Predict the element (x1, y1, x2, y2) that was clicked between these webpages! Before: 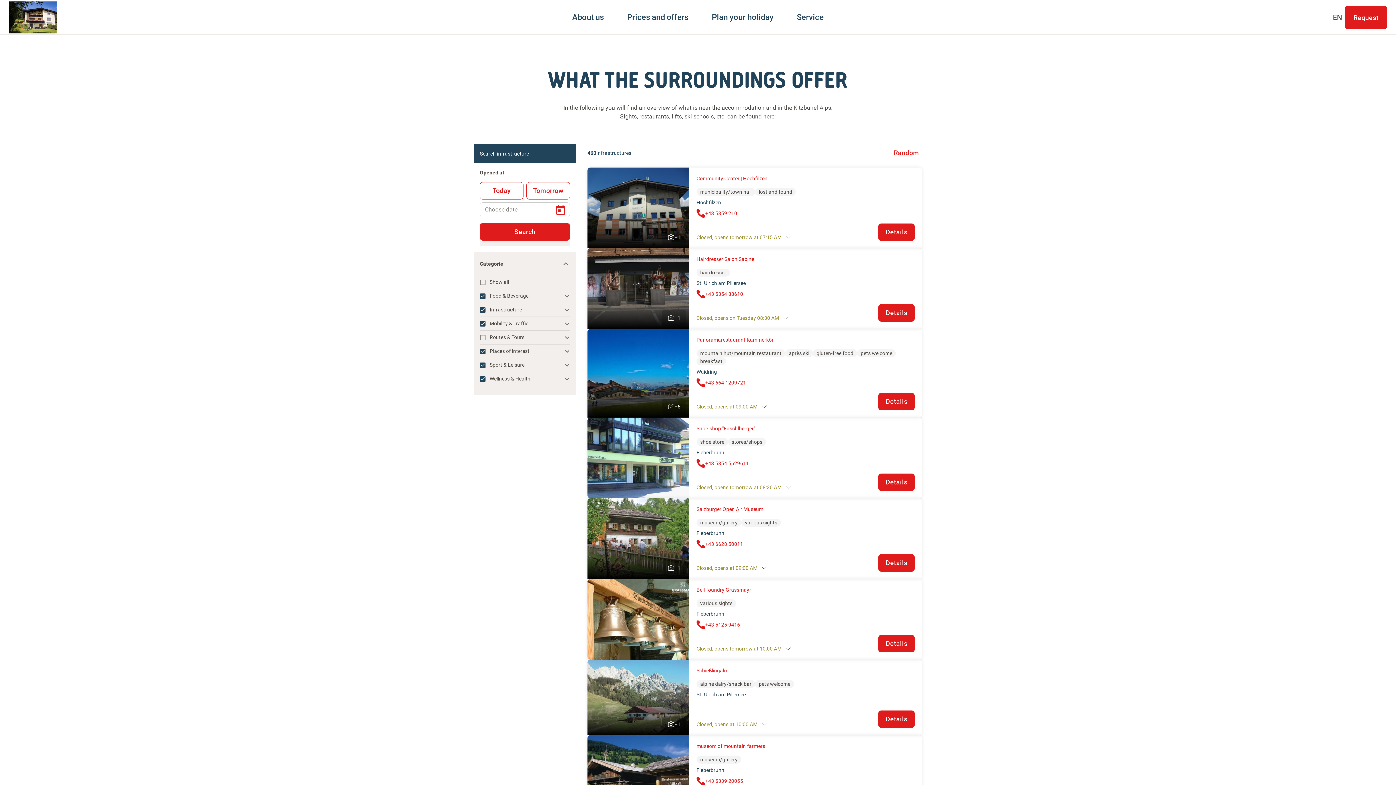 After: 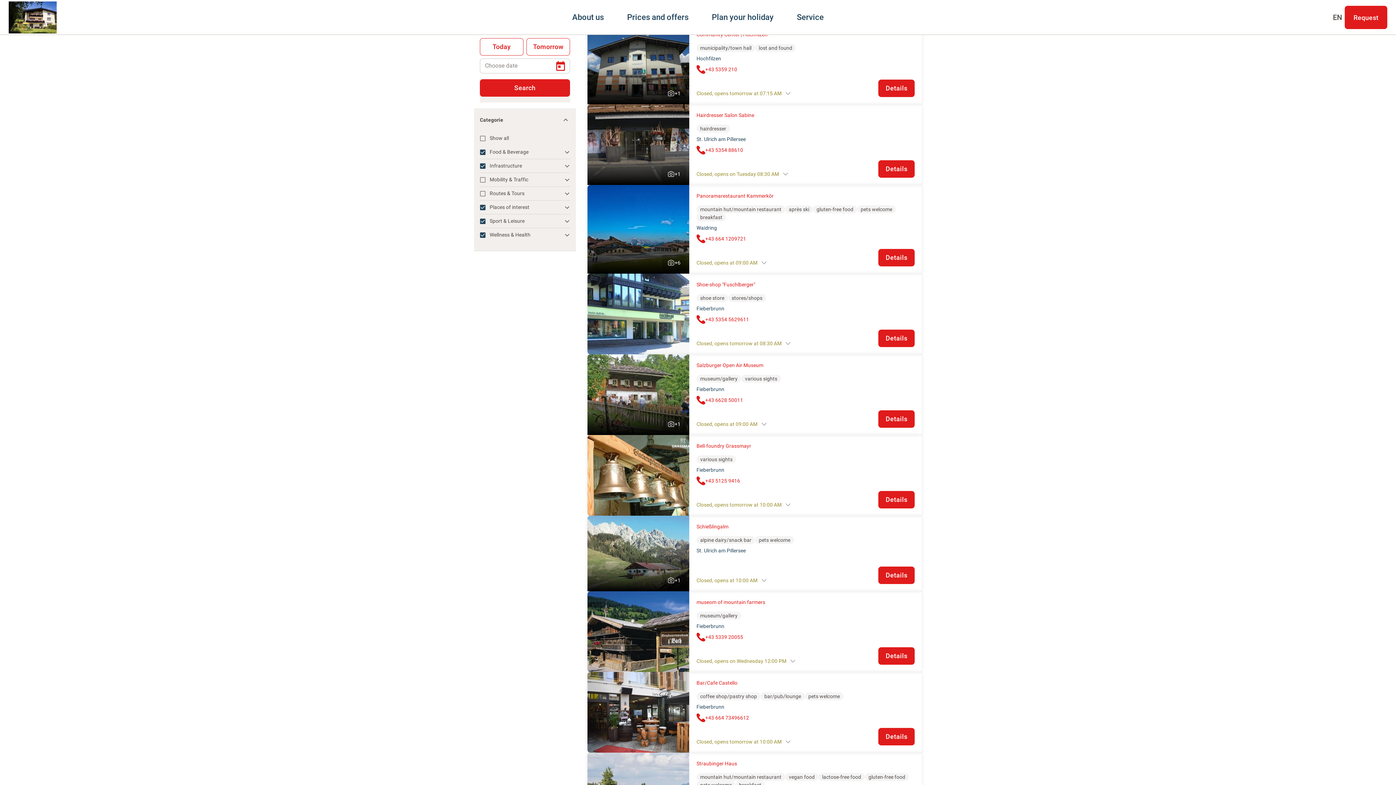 Action: bbox: (480, 317, 570, 330) label: Mobility & Traffic